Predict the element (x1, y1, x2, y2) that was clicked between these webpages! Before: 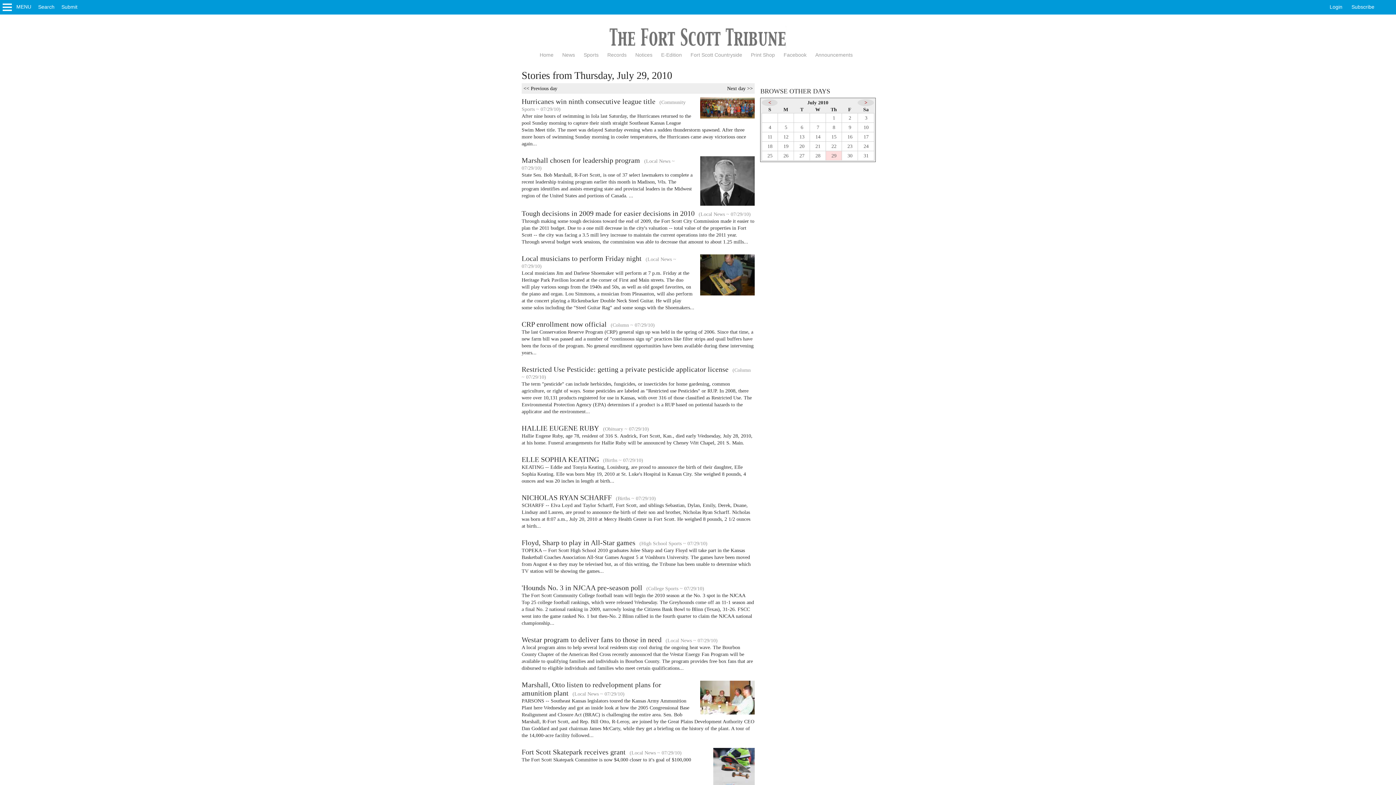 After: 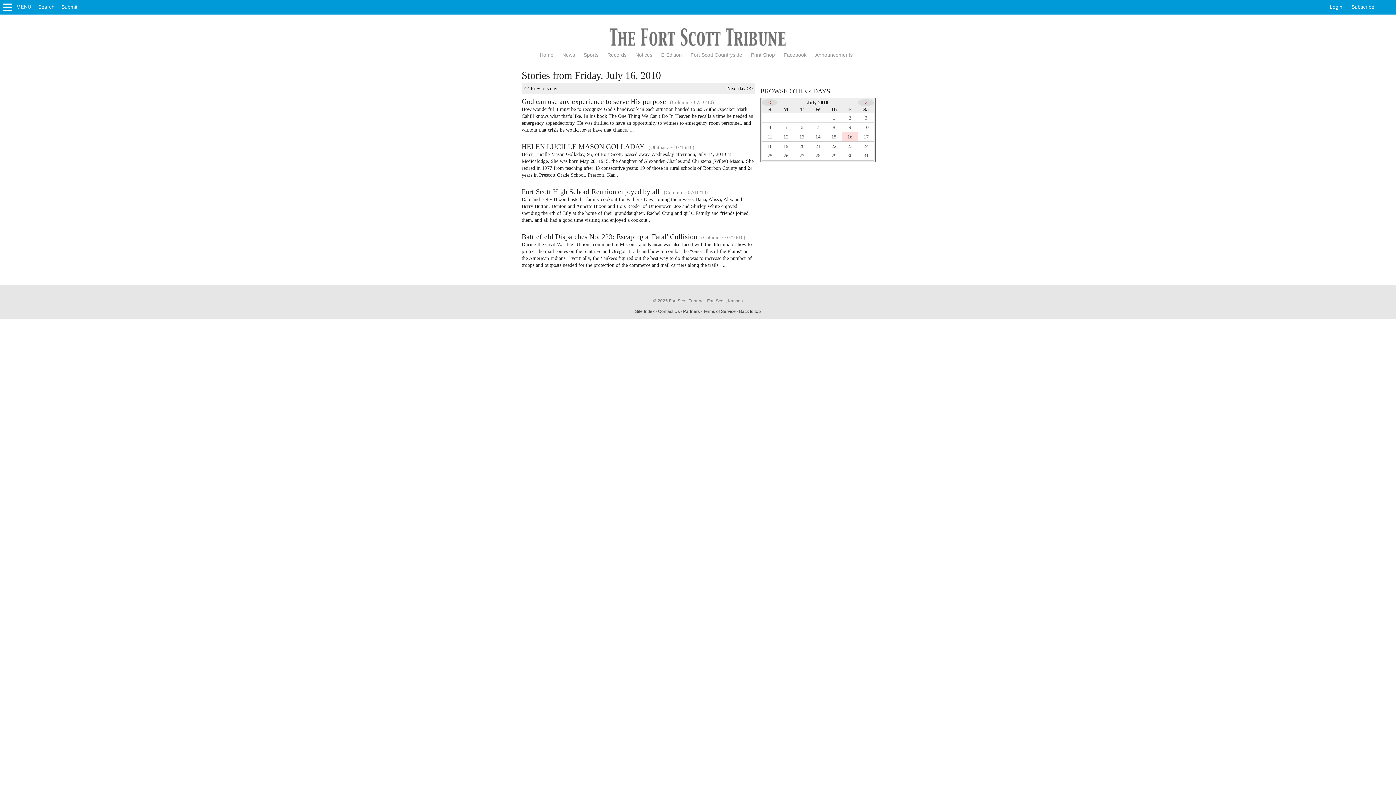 Action: label: 16 bbox: (847, 148, 852, 154)